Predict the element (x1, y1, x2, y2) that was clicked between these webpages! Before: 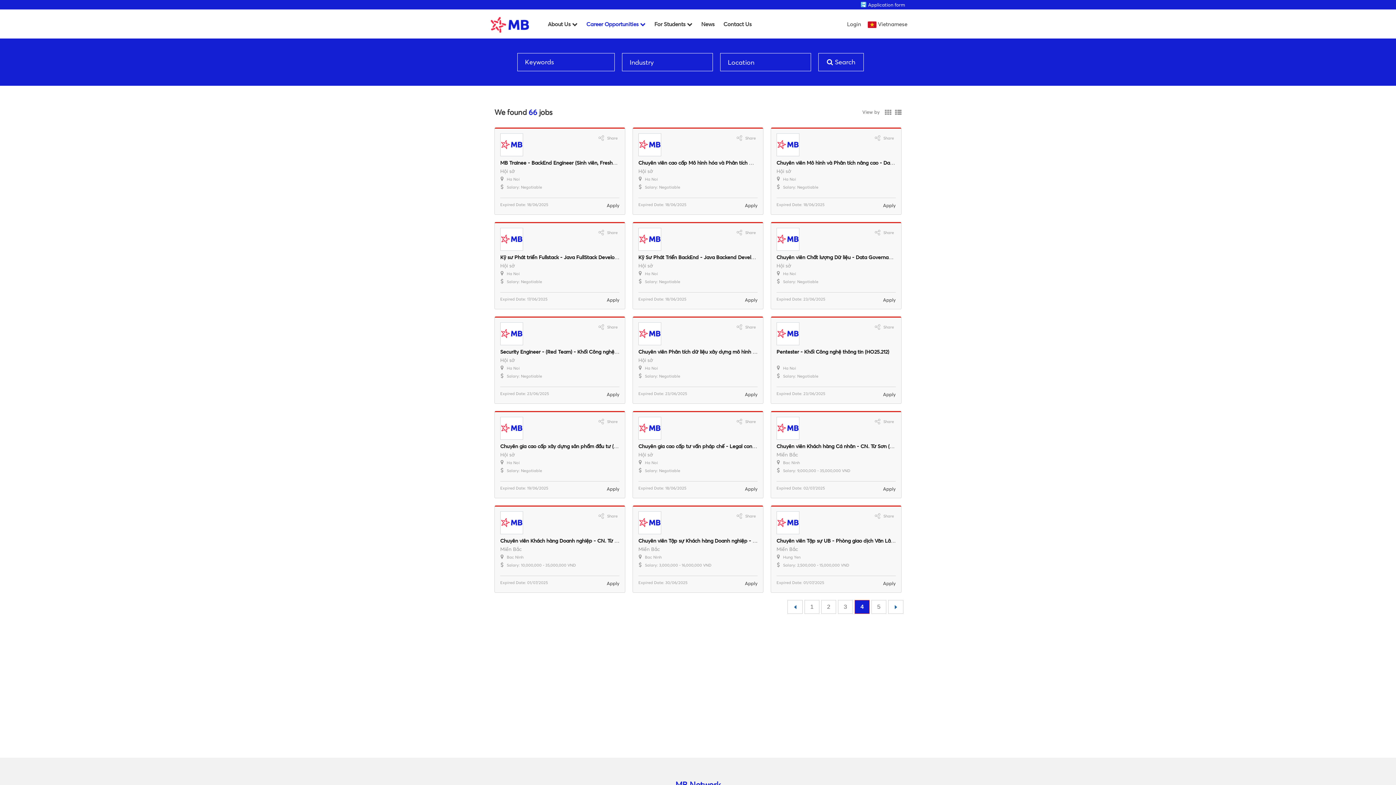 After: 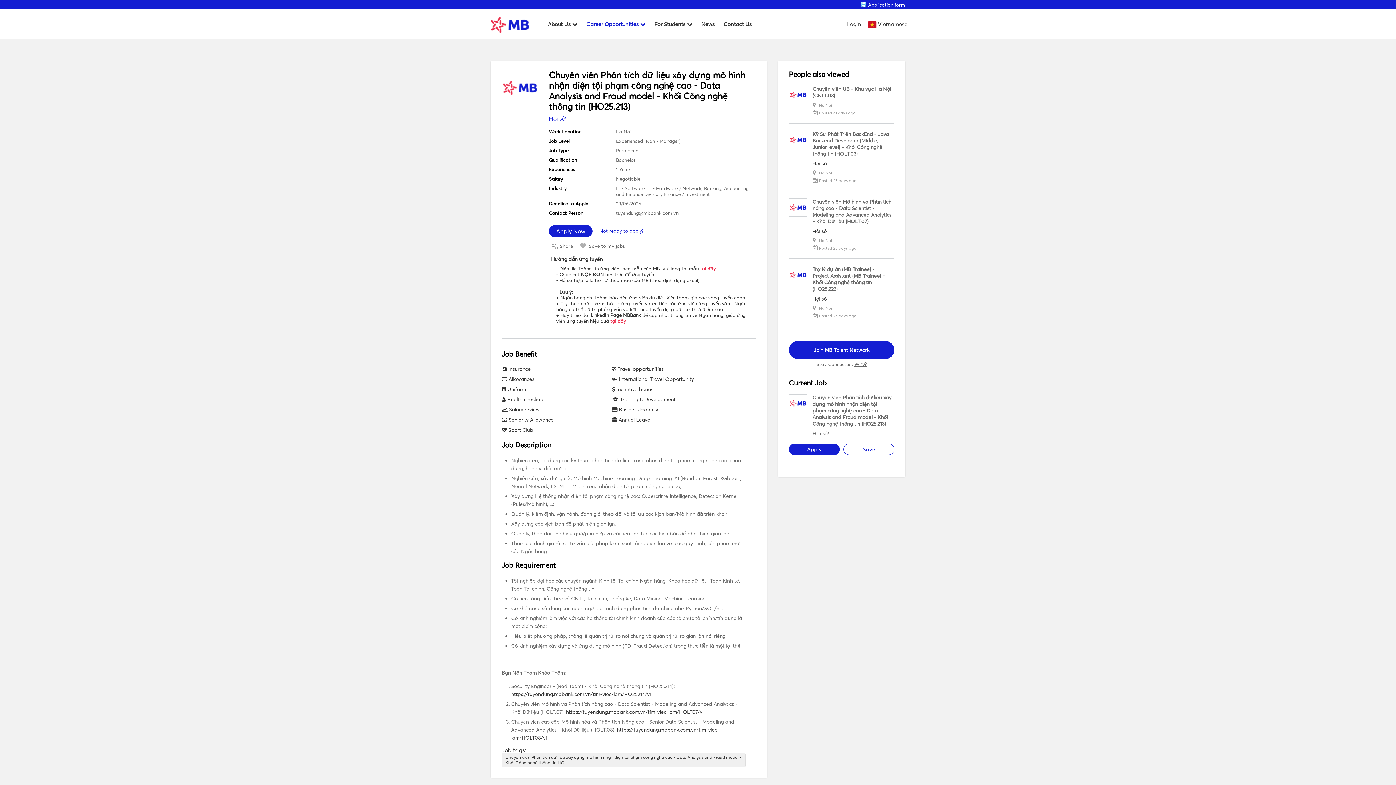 Action: label: Apply bbox: (736, 390, 757, 398)